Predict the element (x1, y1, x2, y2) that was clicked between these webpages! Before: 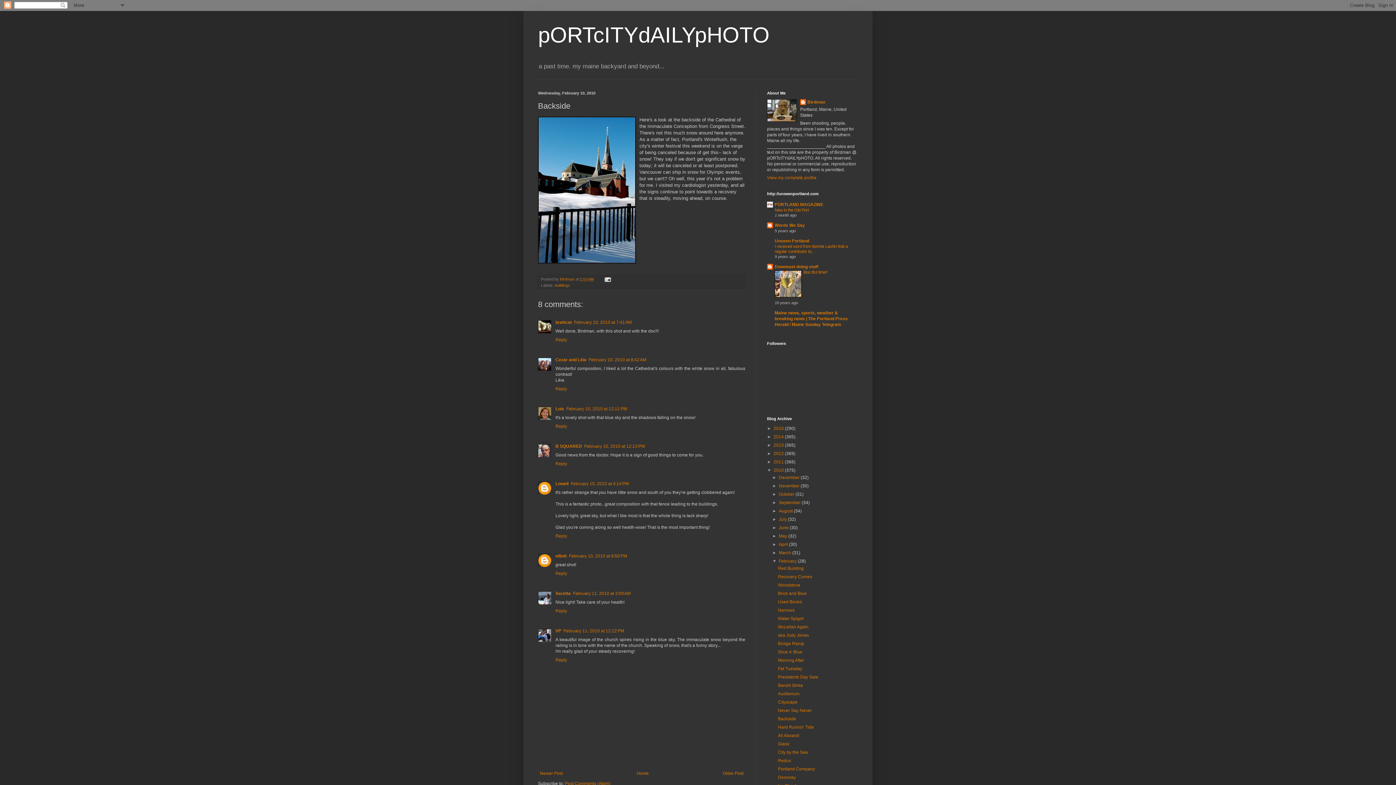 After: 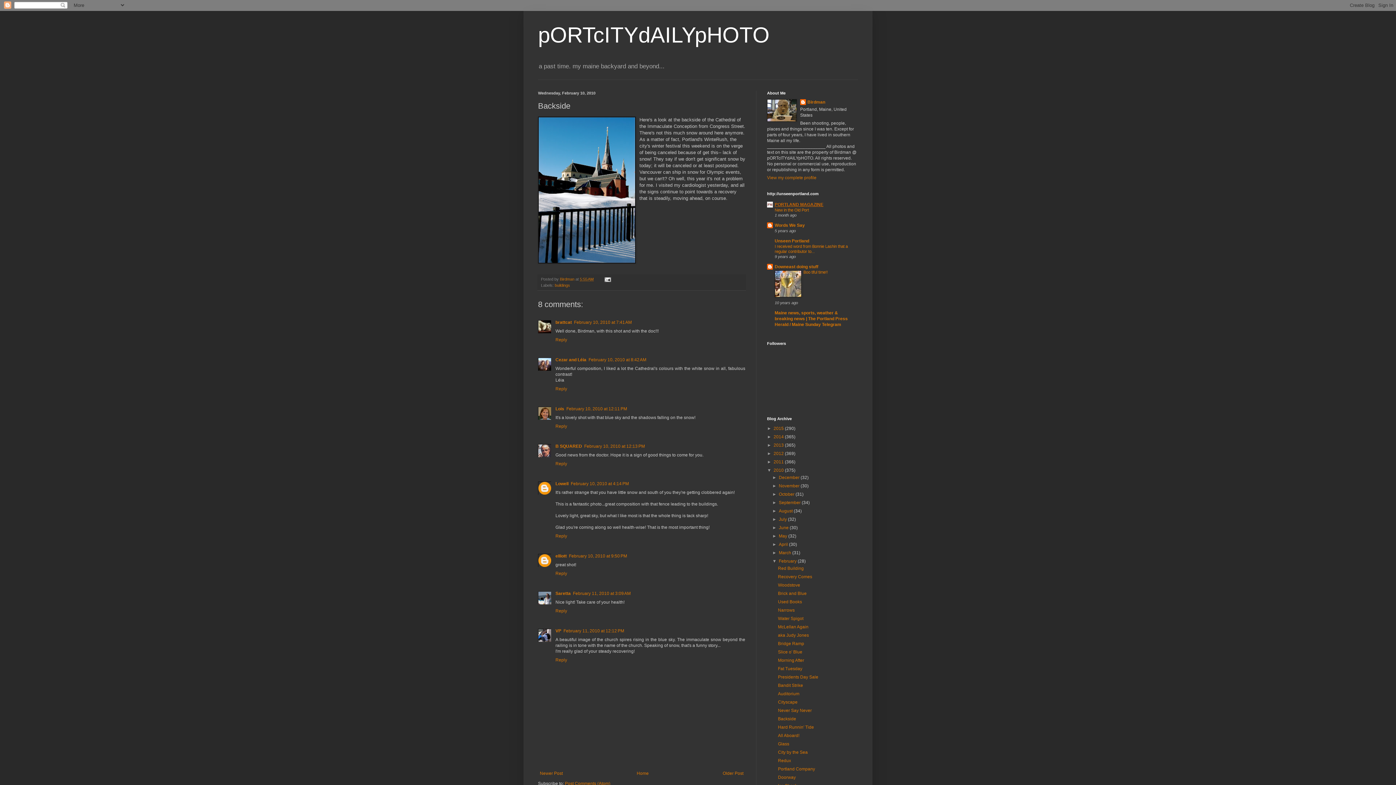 Action: bbox: (774, 202, 823, 207) label: PORTLAND MAGAZINE